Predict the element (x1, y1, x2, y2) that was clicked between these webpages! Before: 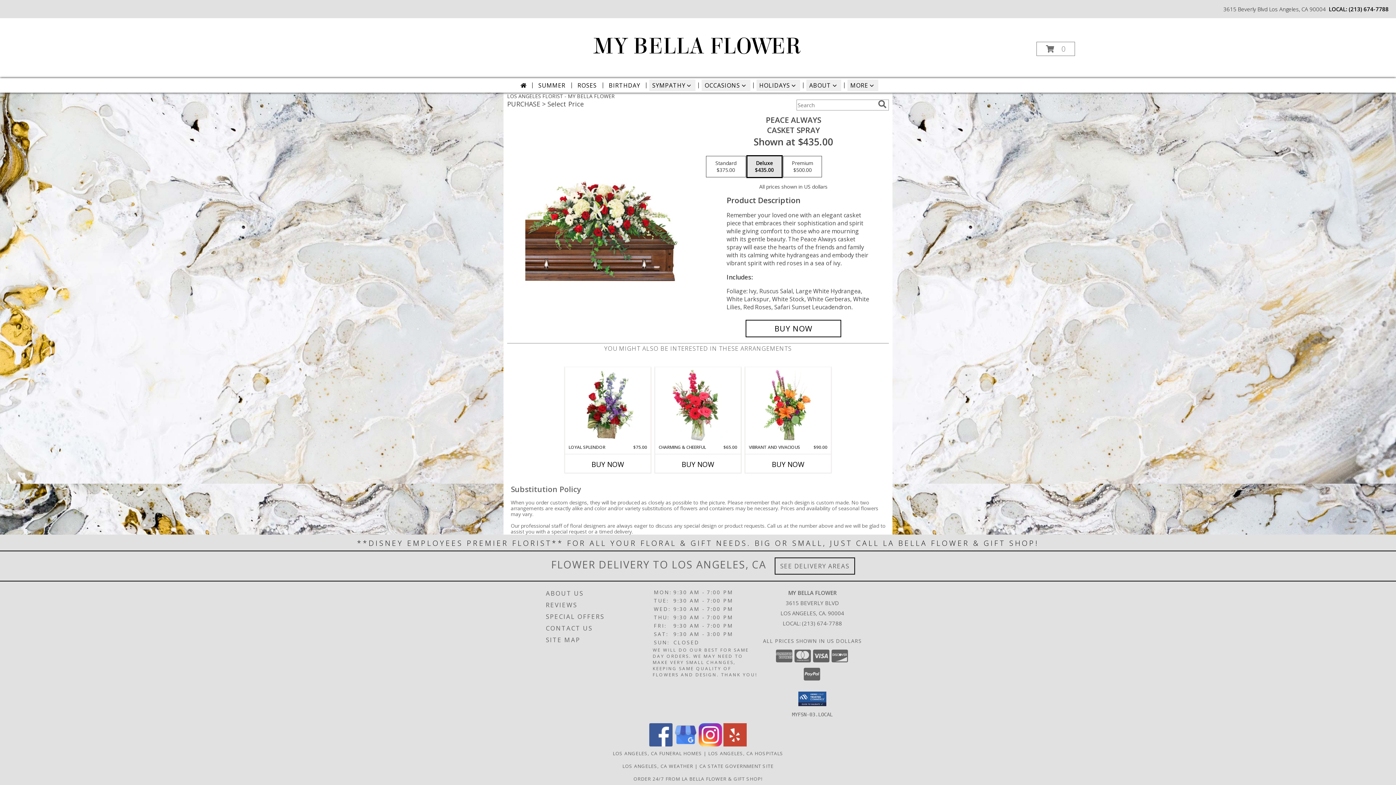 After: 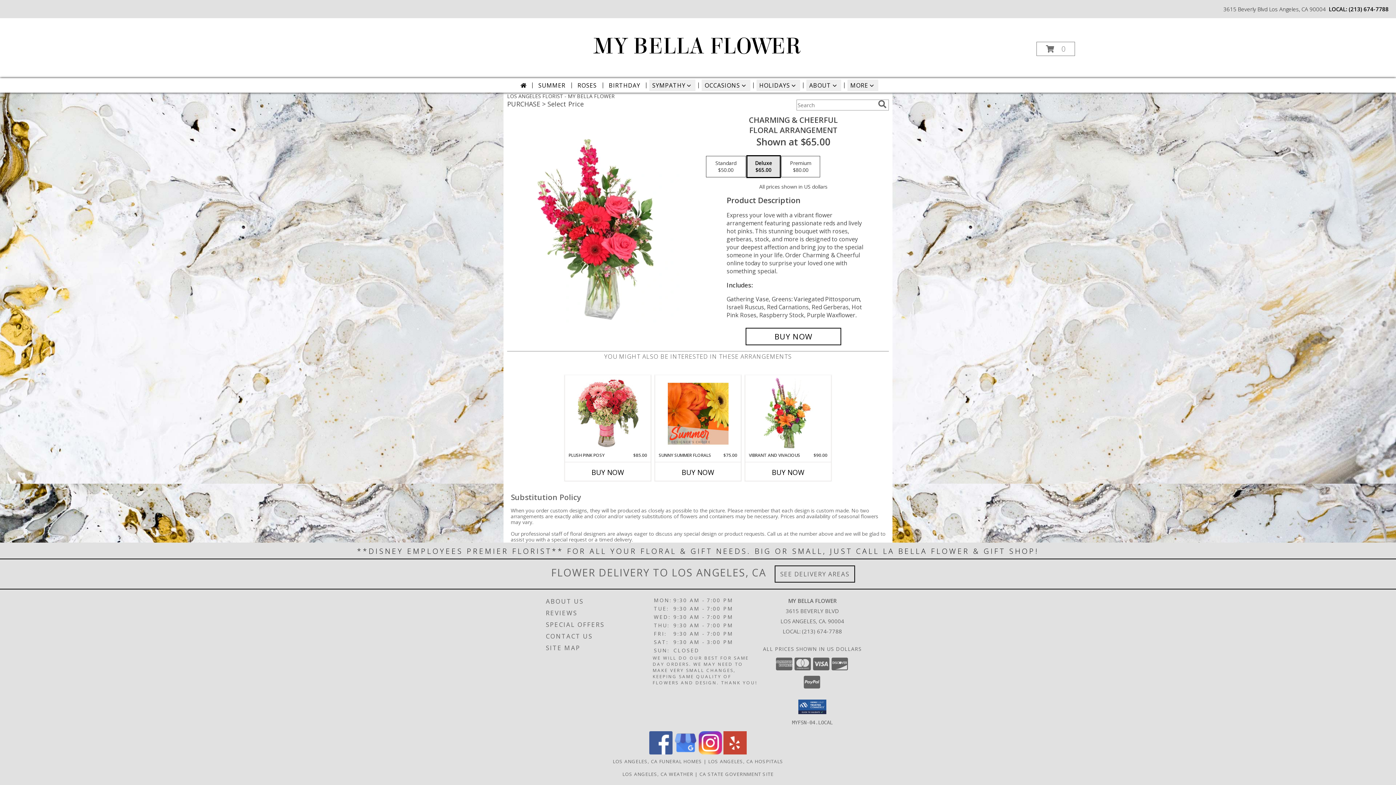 Action: label: View Charming & Cheerful Floral Arrangement Info bbox: (667, 369, 728, 442)